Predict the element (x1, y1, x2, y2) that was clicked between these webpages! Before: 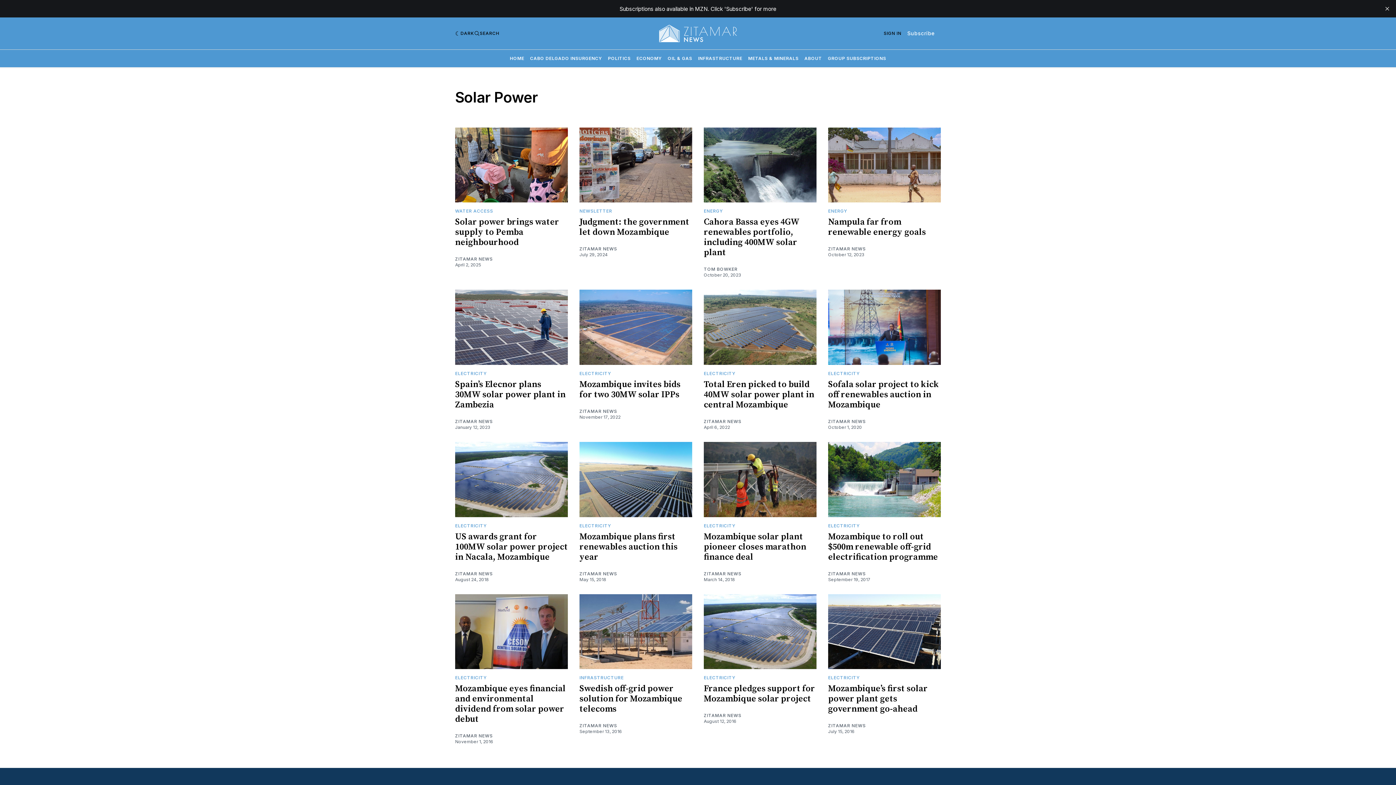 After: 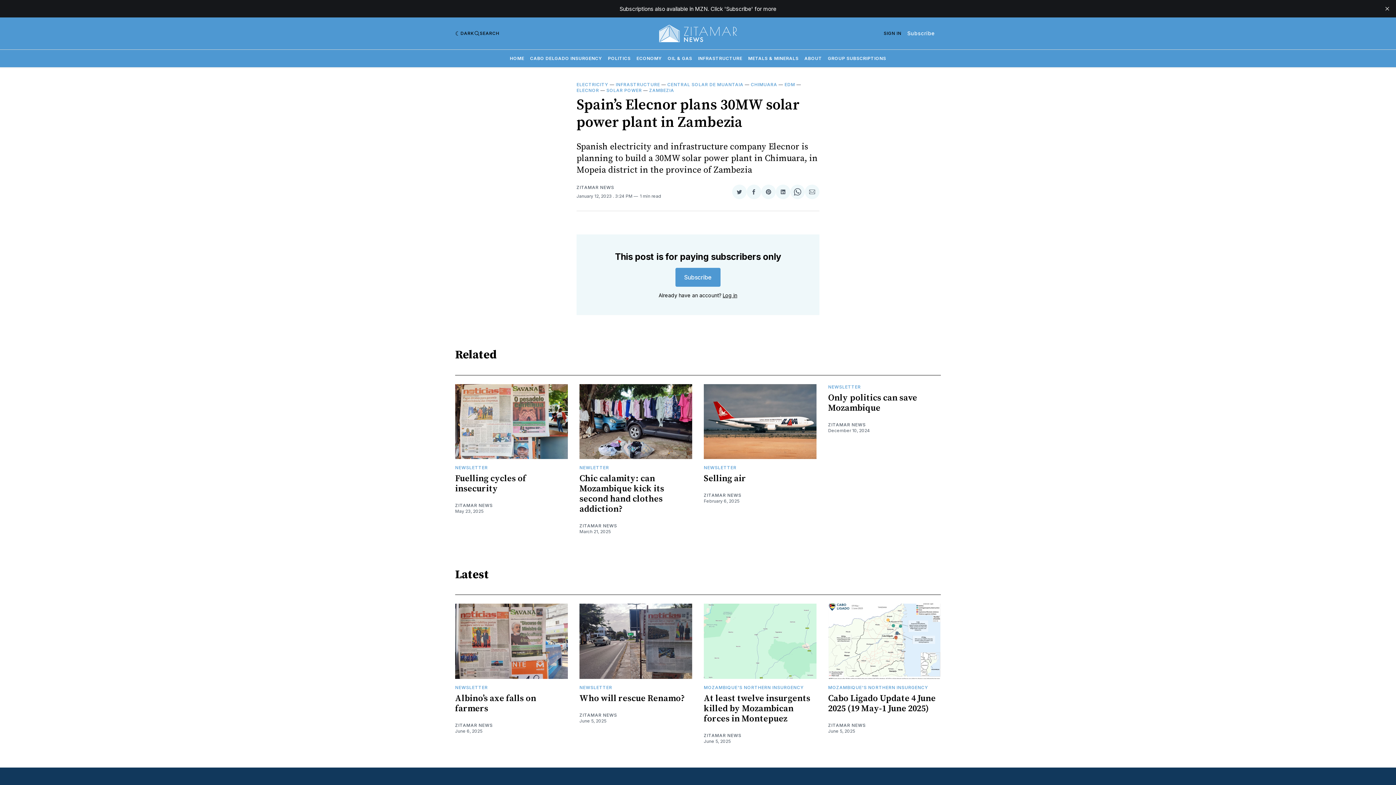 Action: bbox: (455, 289, 568, 365)